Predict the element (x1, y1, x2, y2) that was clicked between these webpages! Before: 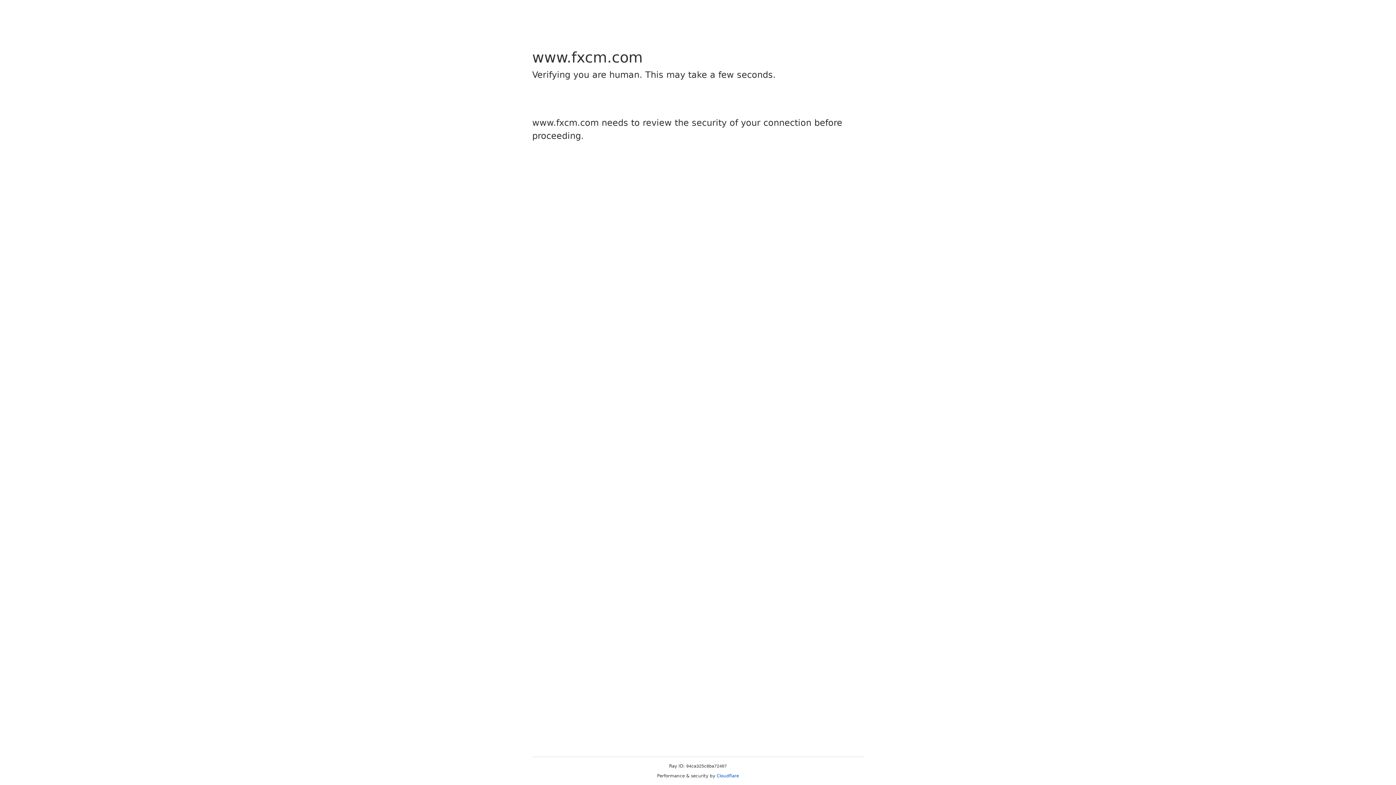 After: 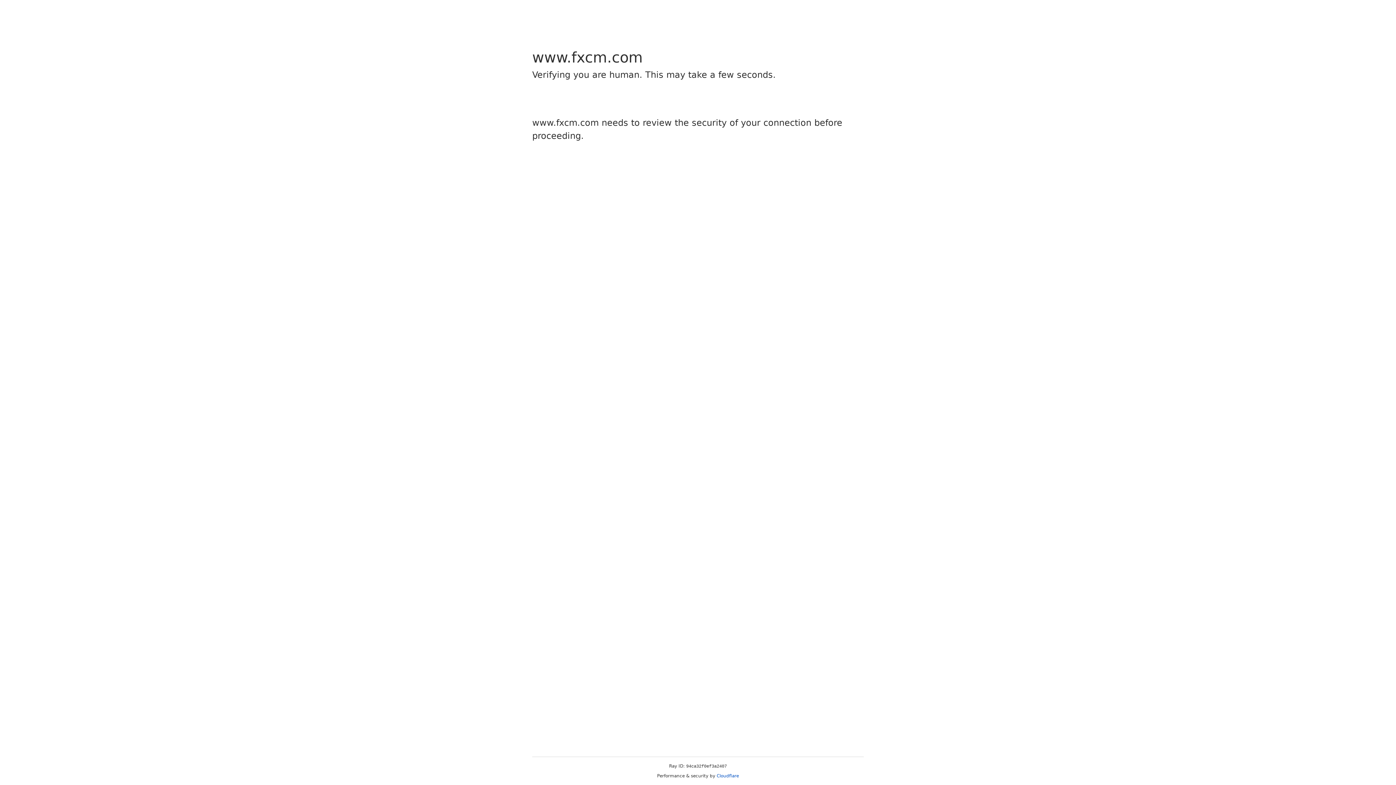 Action: label: Cloudflare bbox: (716, 773, 739, 778)